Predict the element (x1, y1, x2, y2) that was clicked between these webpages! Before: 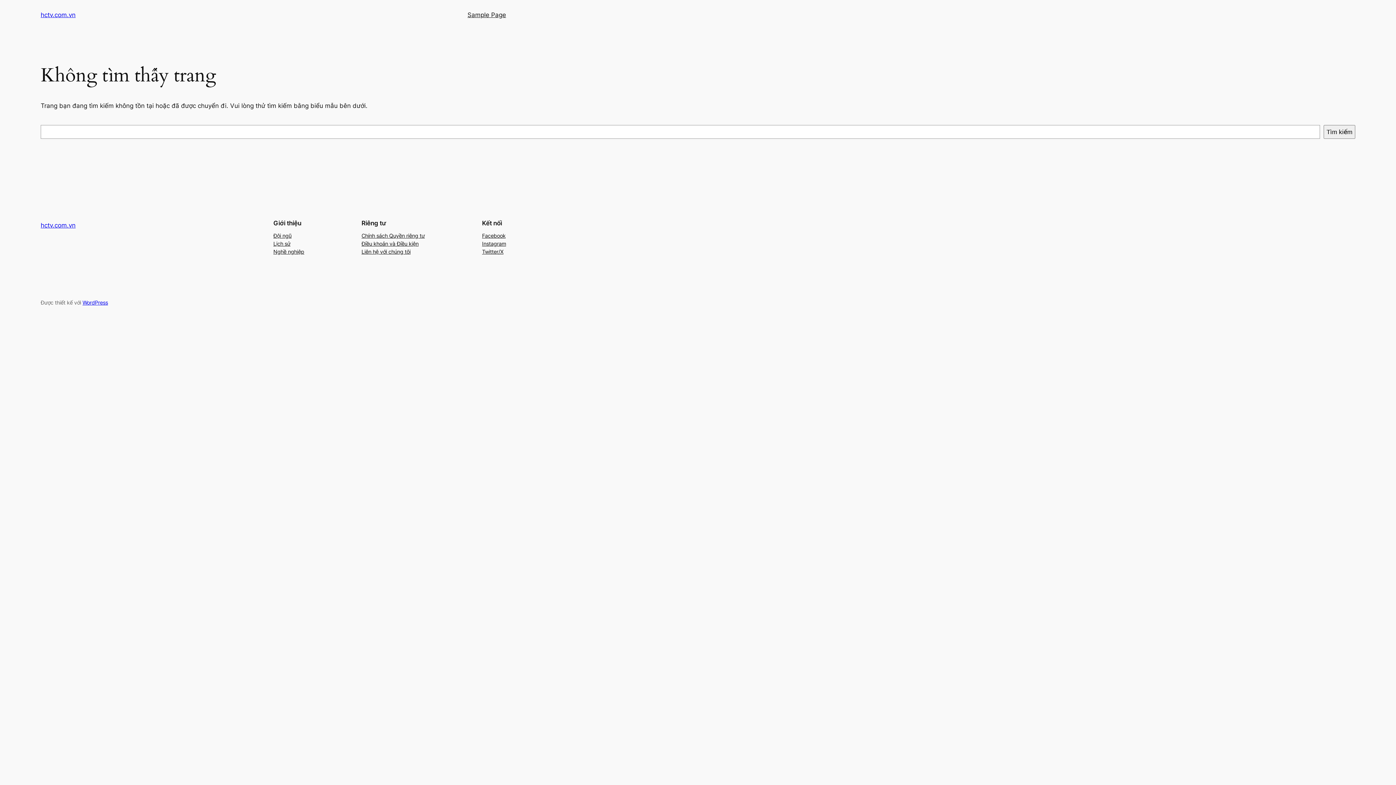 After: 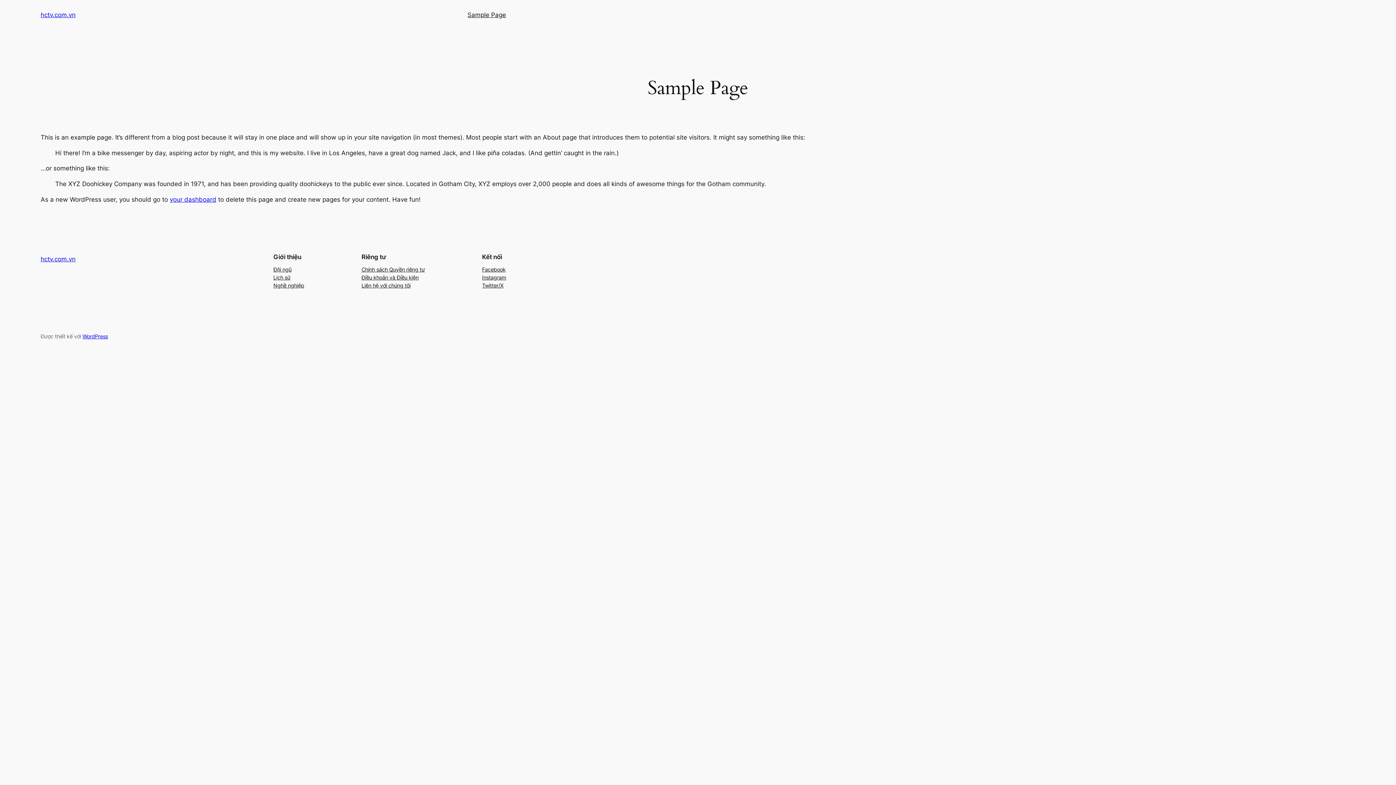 Action: bbox: (467, 10, 506, 19) label: Sample Page